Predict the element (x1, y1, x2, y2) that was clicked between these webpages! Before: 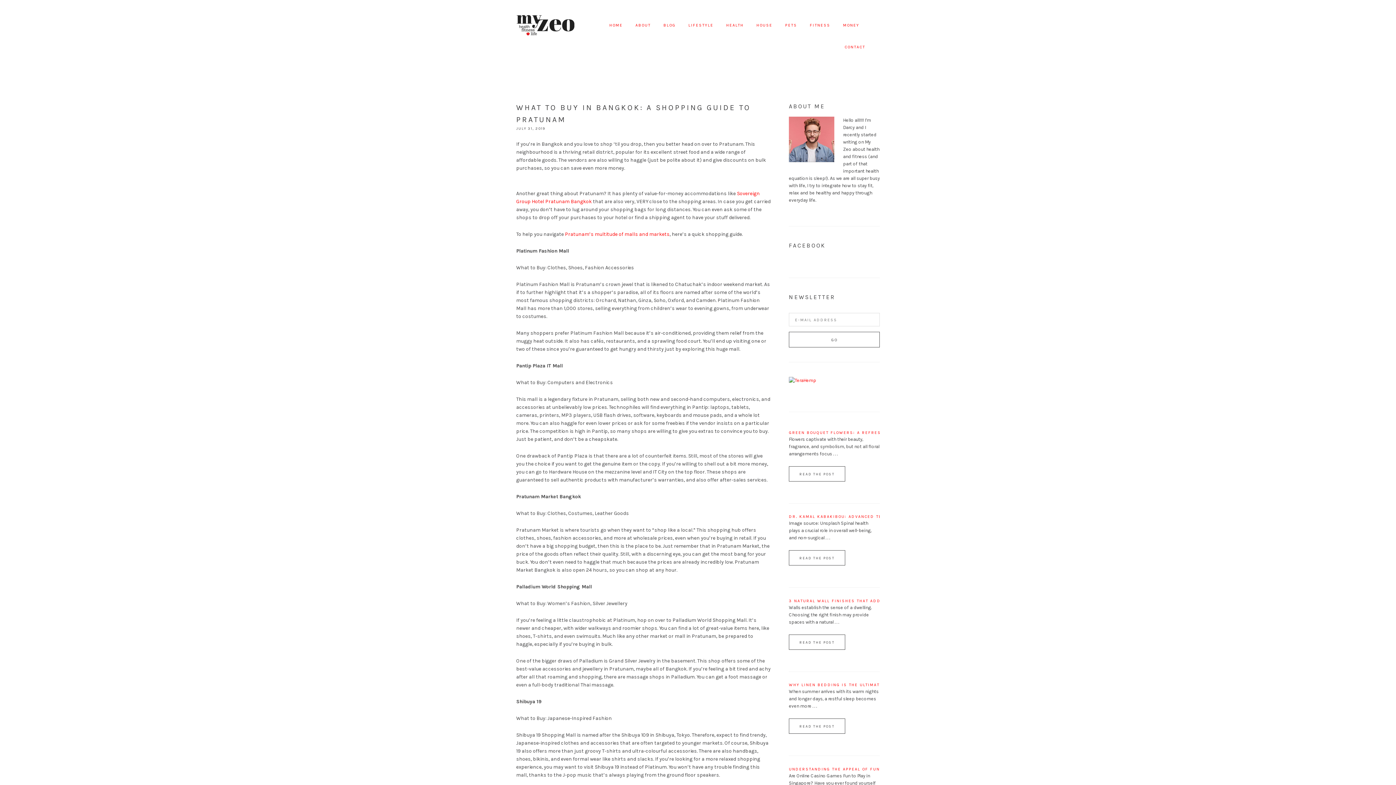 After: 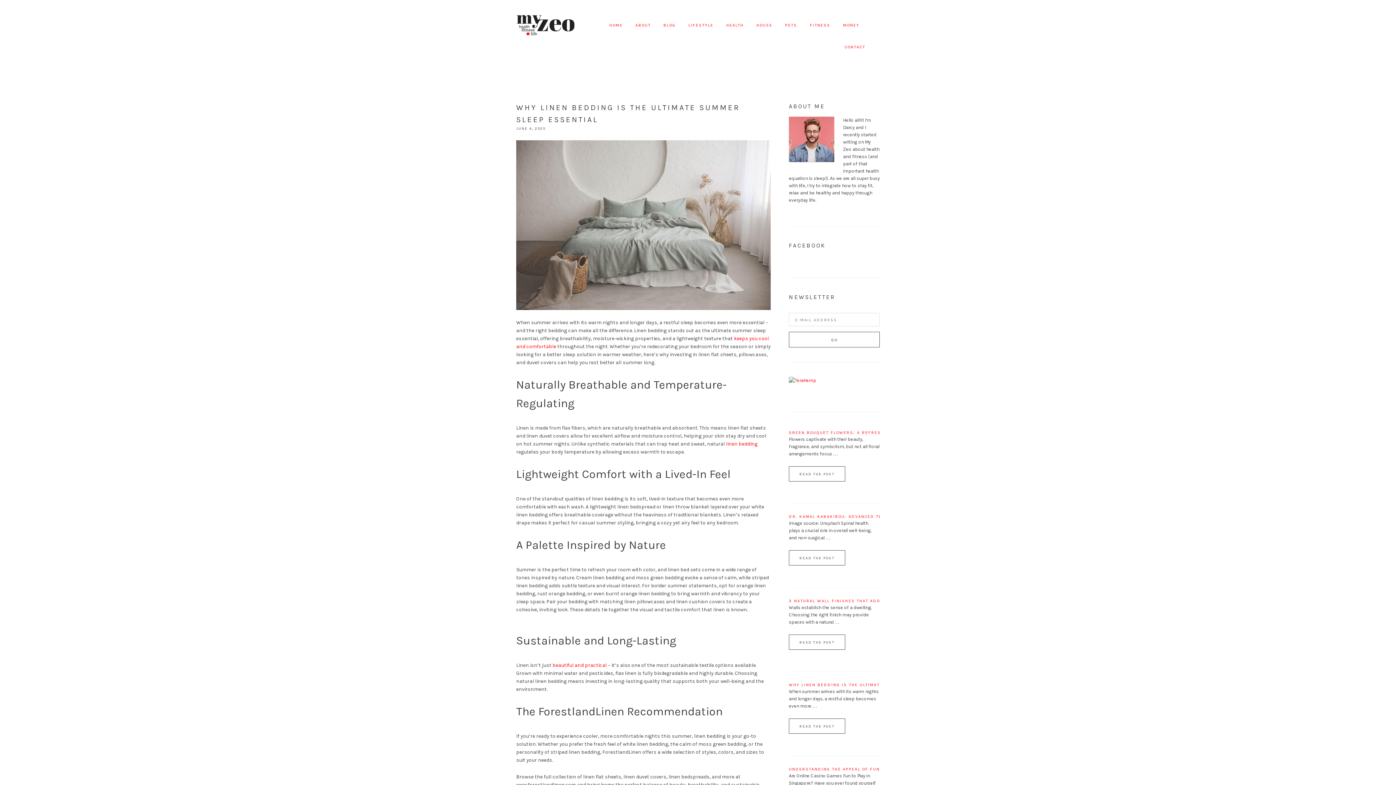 Action: bbox: (789, 683, 950, 687) label: WHY LINEN BEDDING IS THE ULTIMATE SUMMER SLEEP ESSENTIAL